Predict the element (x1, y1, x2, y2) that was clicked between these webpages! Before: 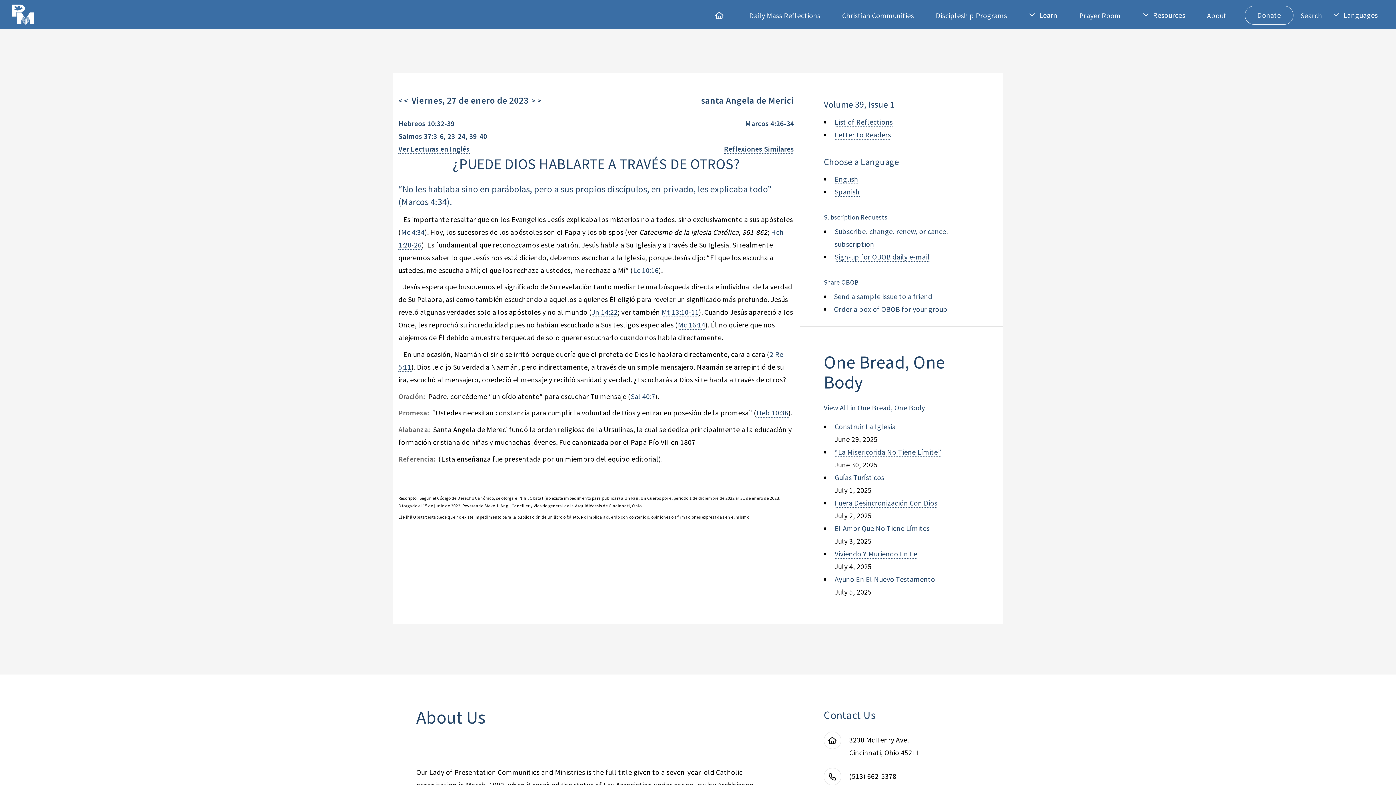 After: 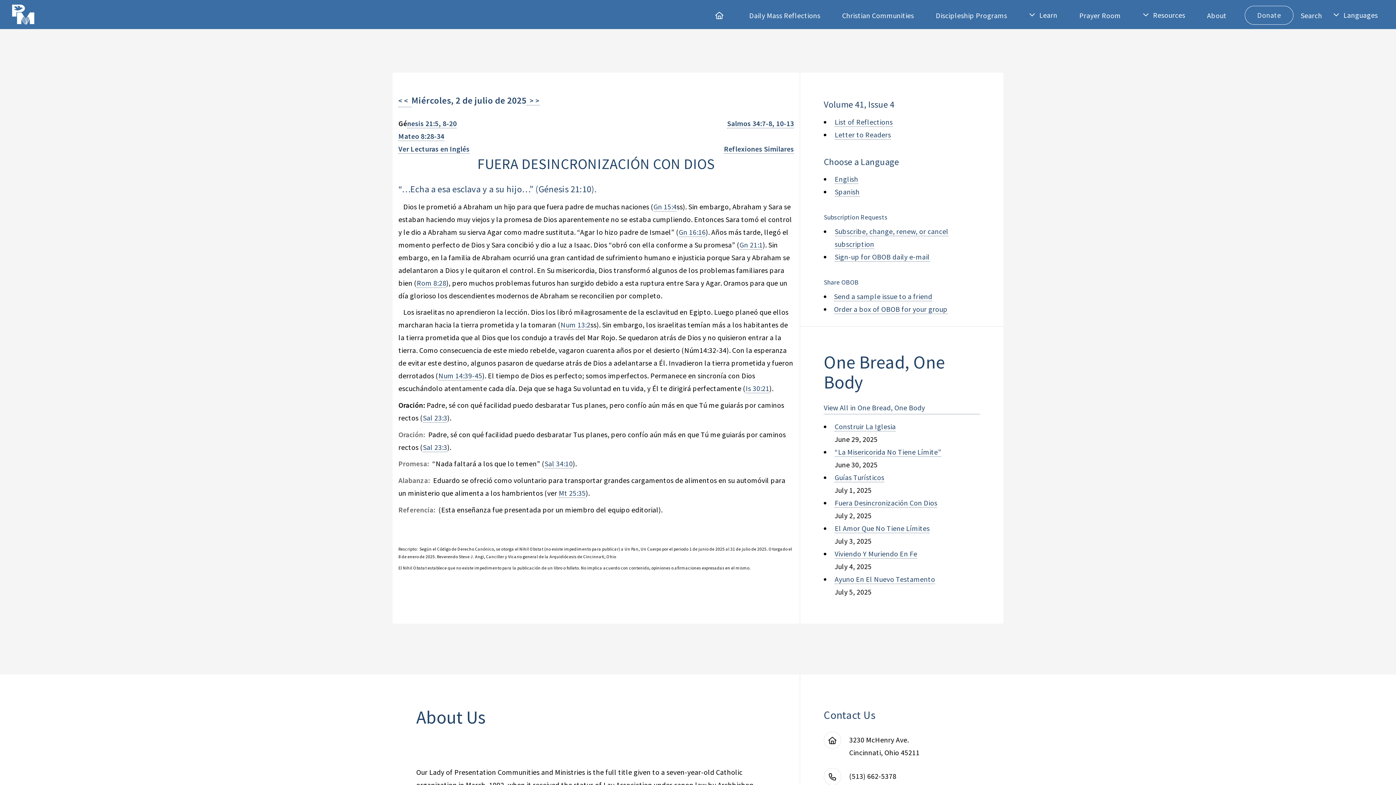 Action: bbox: (834, 498, 937, 508) label: Fuera Desincronización Con Dios